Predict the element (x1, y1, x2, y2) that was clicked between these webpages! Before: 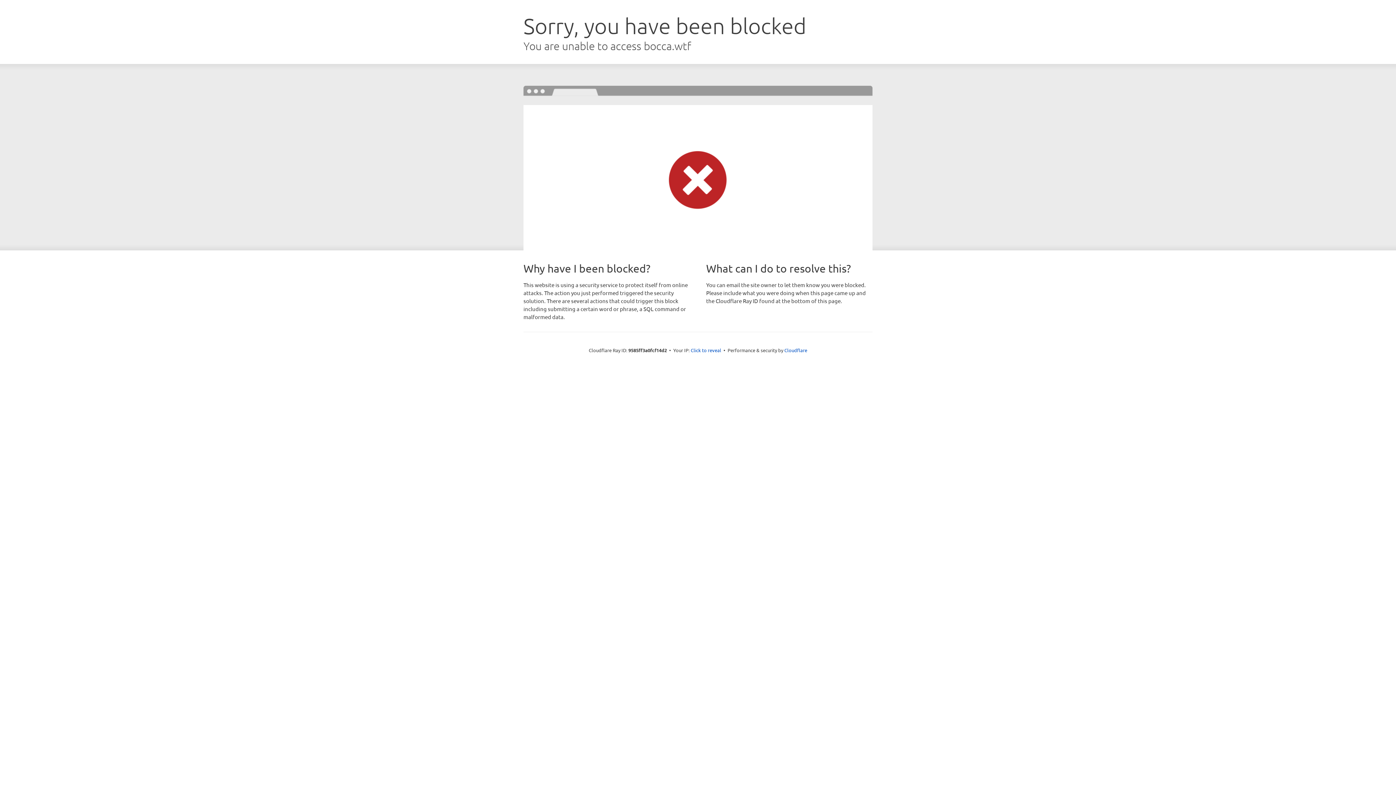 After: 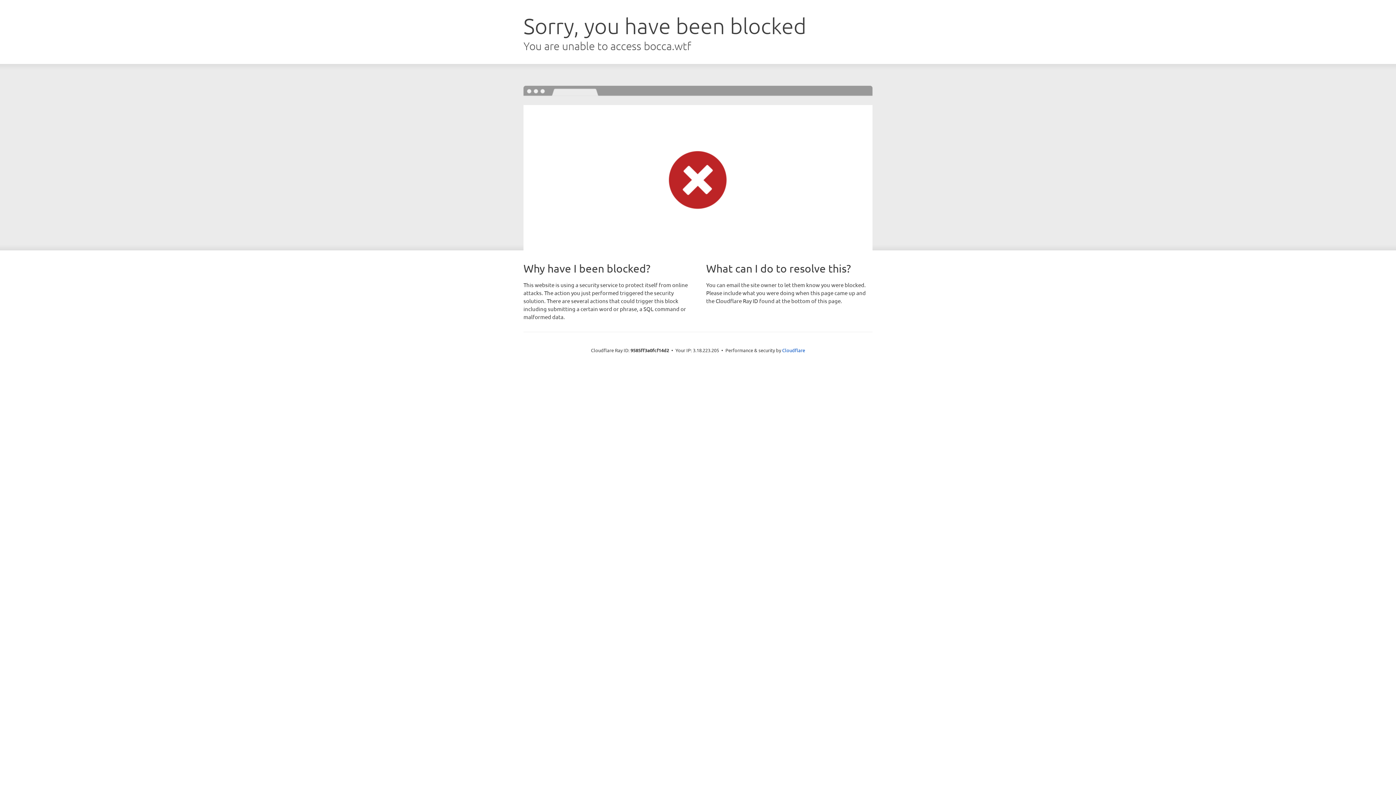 Action: label: Click to reveal bbox: (690, 346, 721, 353)